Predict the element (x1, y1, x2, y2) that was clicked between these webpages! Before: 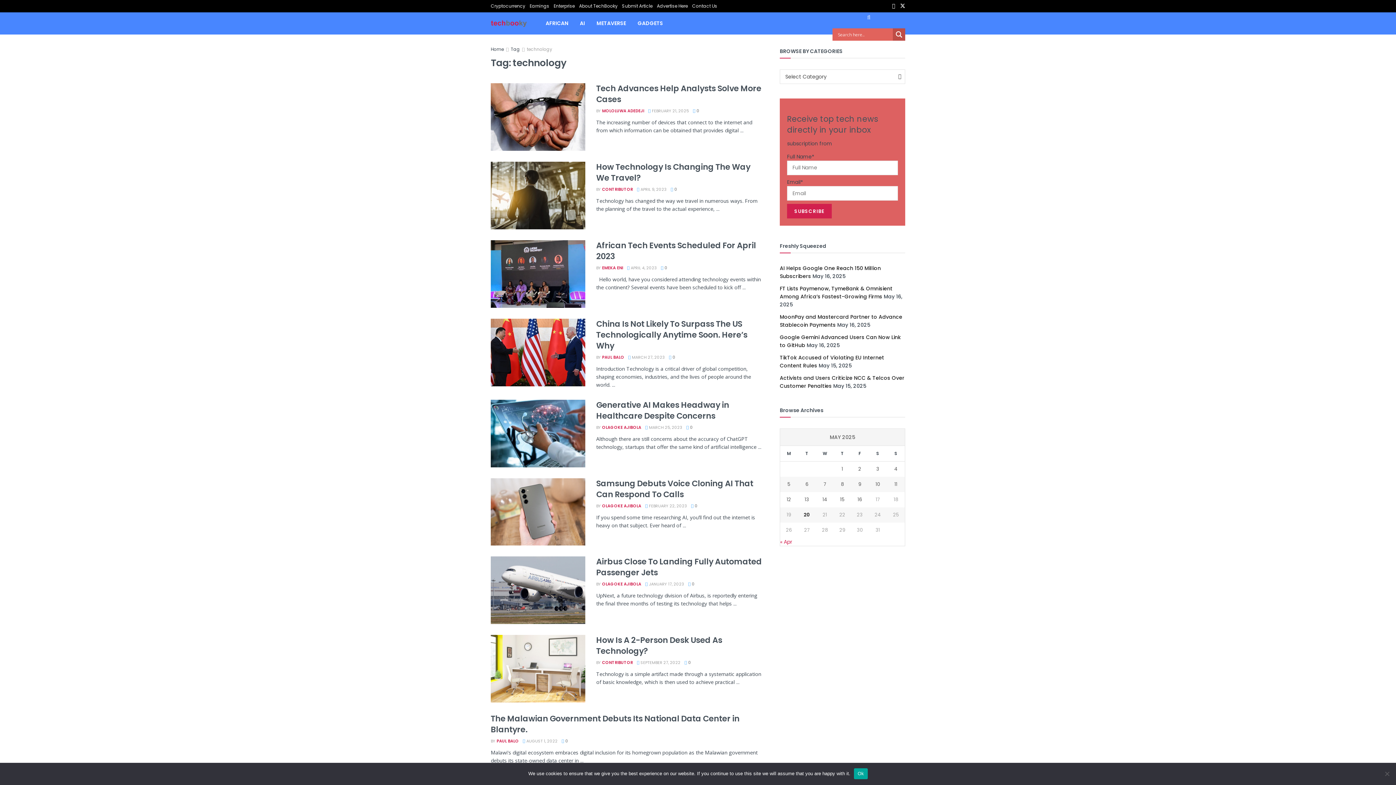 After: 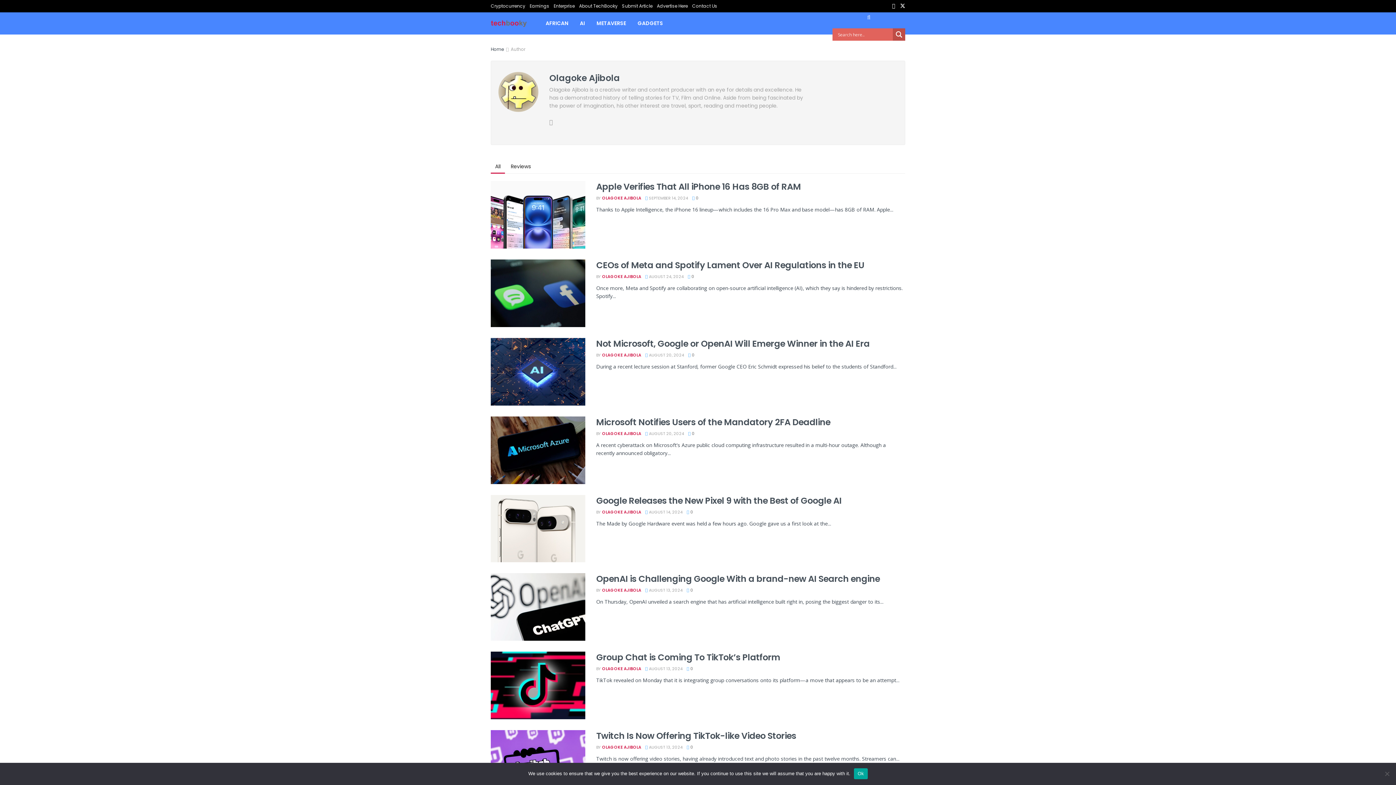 Action: label: OLAGOKE AJIBOLA bbox: (602, 424, 641, 430)